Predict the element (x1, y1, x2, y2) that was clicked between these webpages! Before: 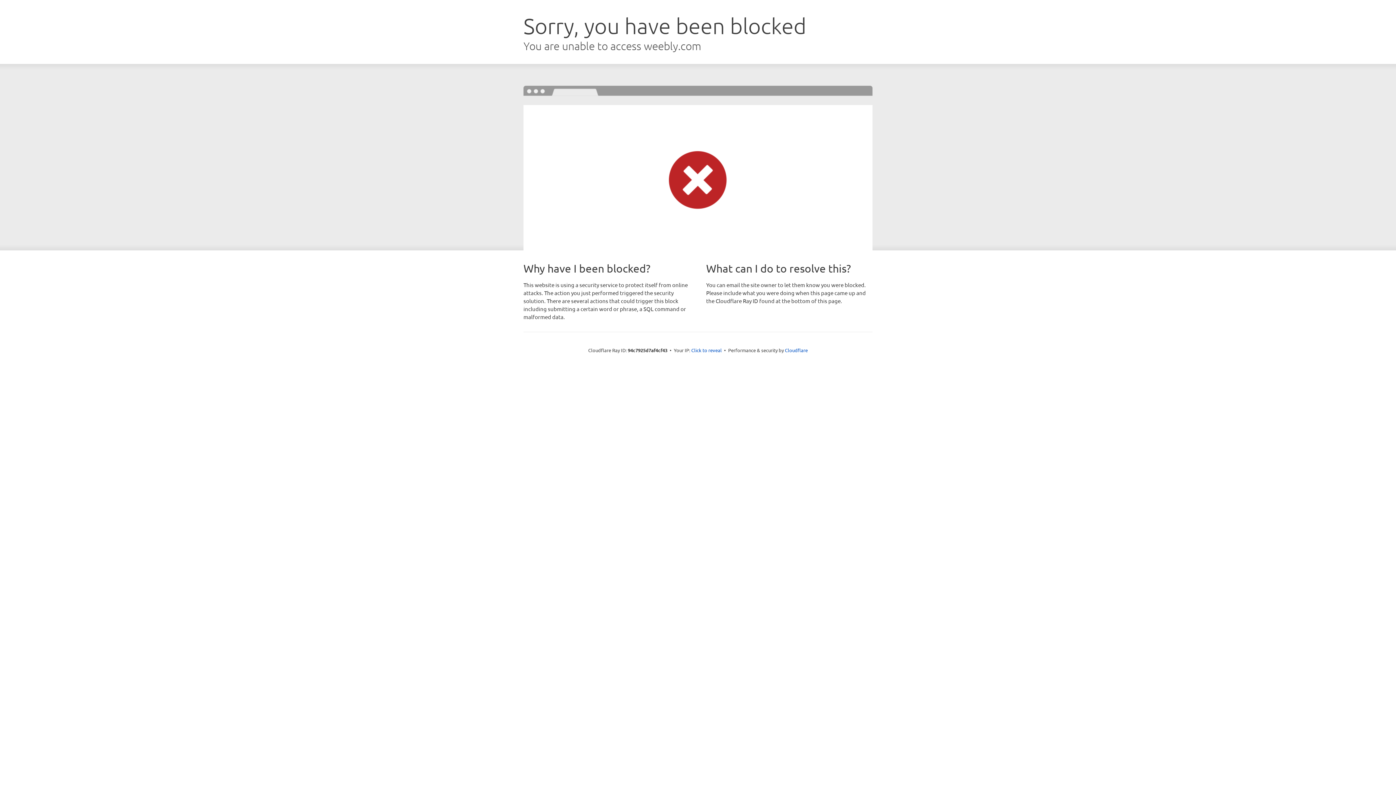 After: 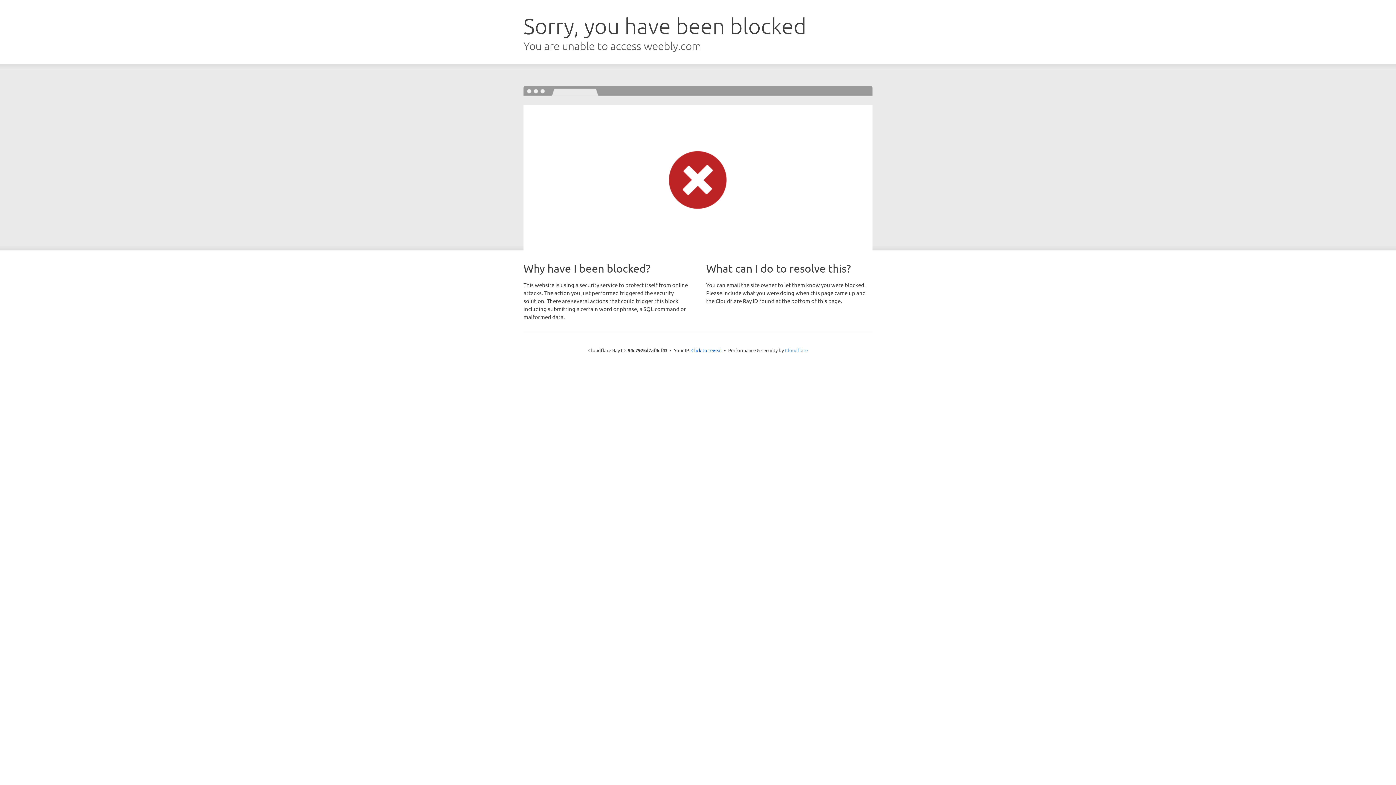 Action: bbox: (785, 347, 808, 353) label: Cloudflare